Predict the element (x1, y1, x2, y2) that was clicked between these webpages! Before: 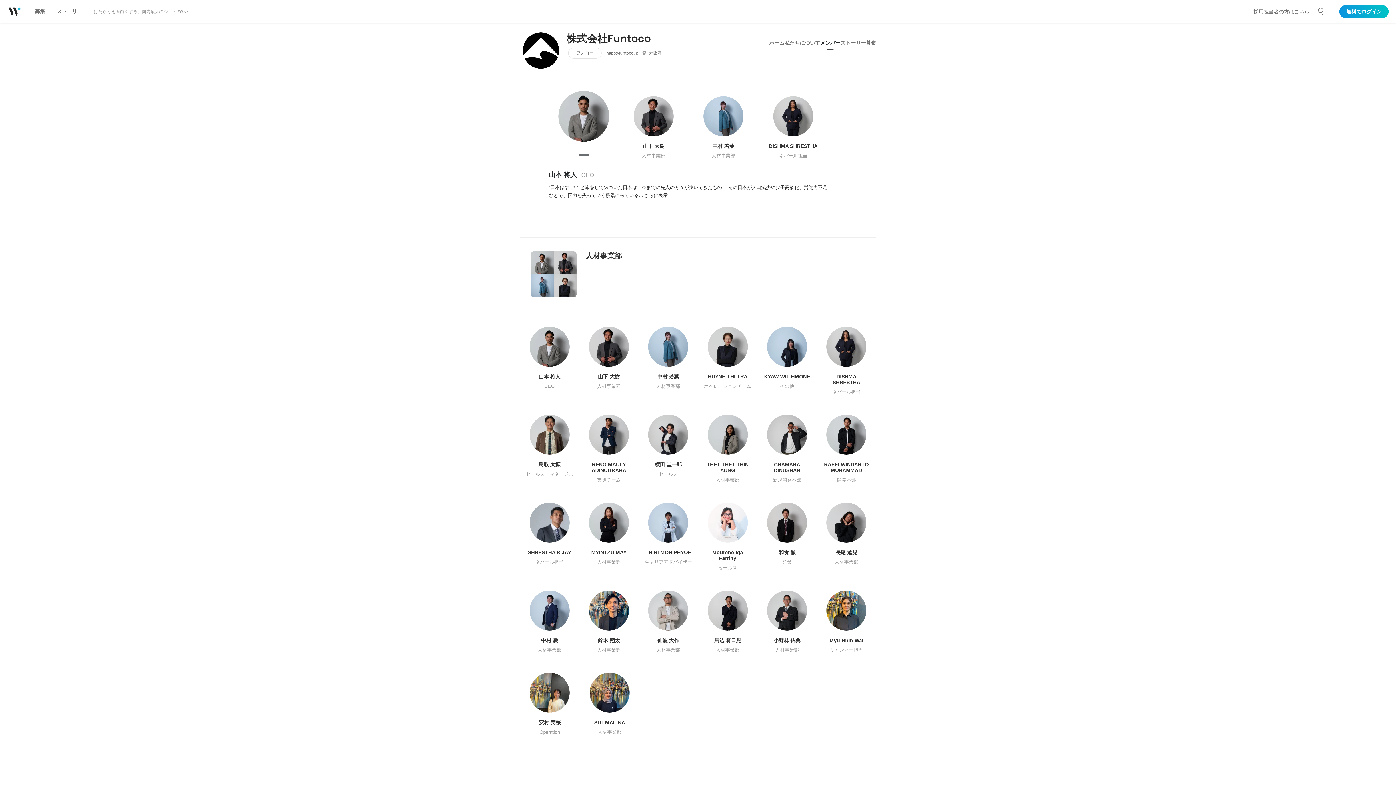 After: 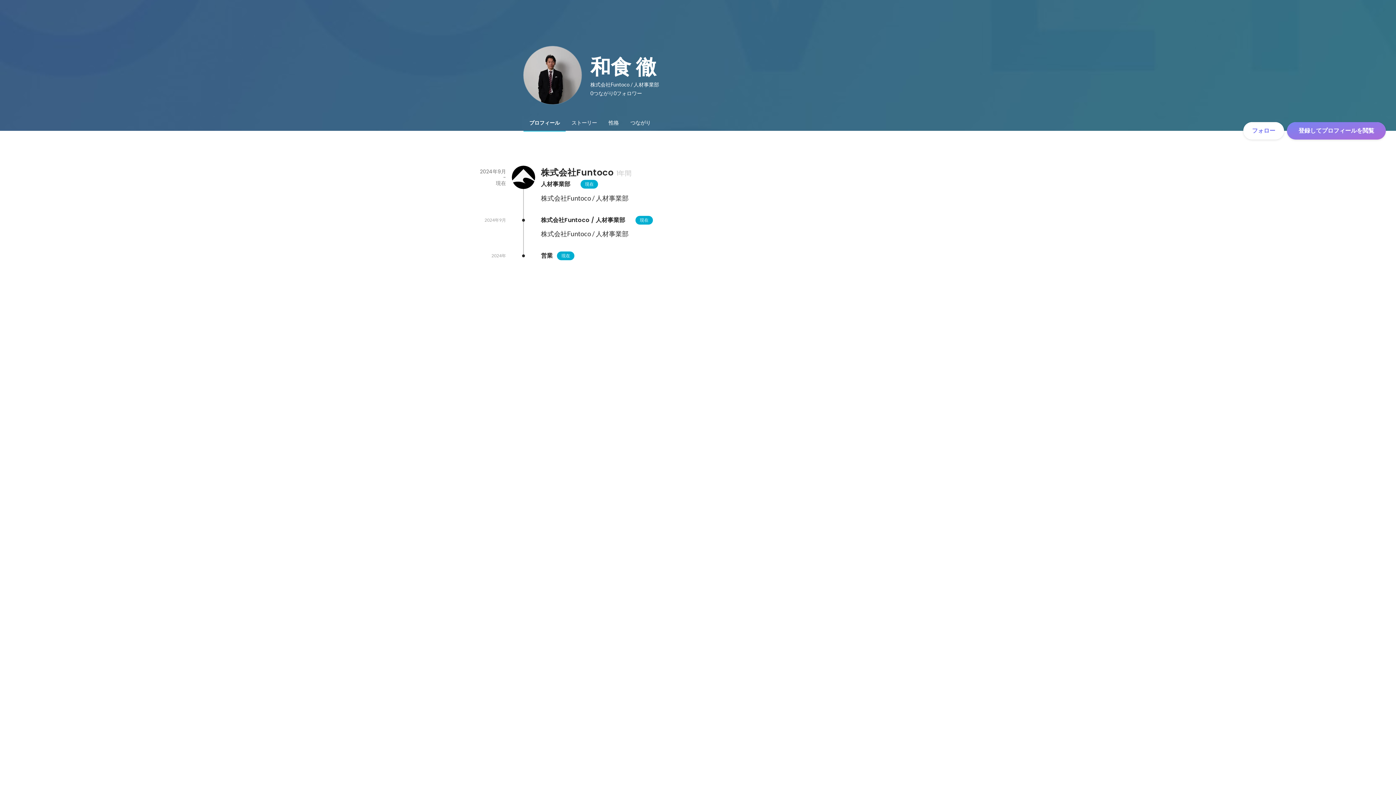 Action: label: 和食 徹
営業 bbox: (757, 495, 816, 577)